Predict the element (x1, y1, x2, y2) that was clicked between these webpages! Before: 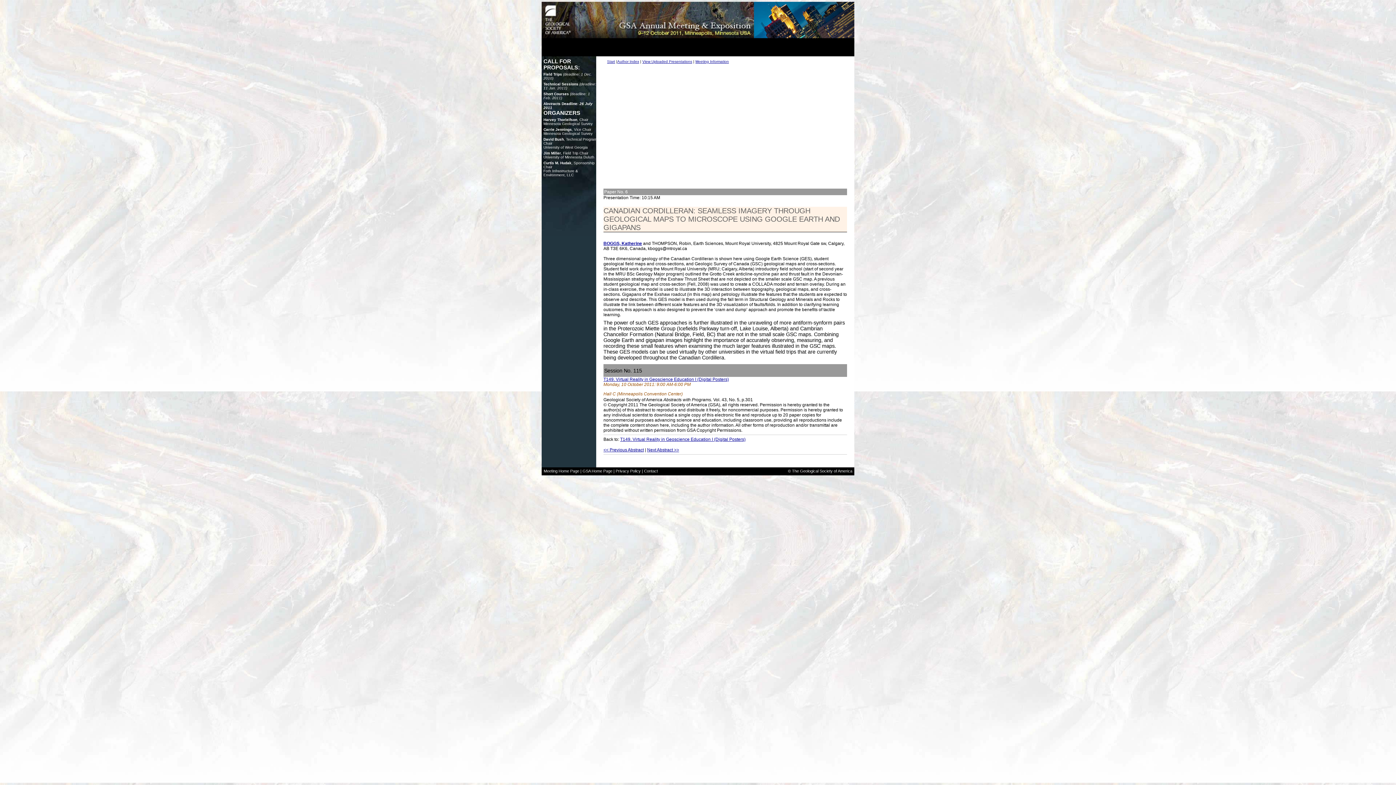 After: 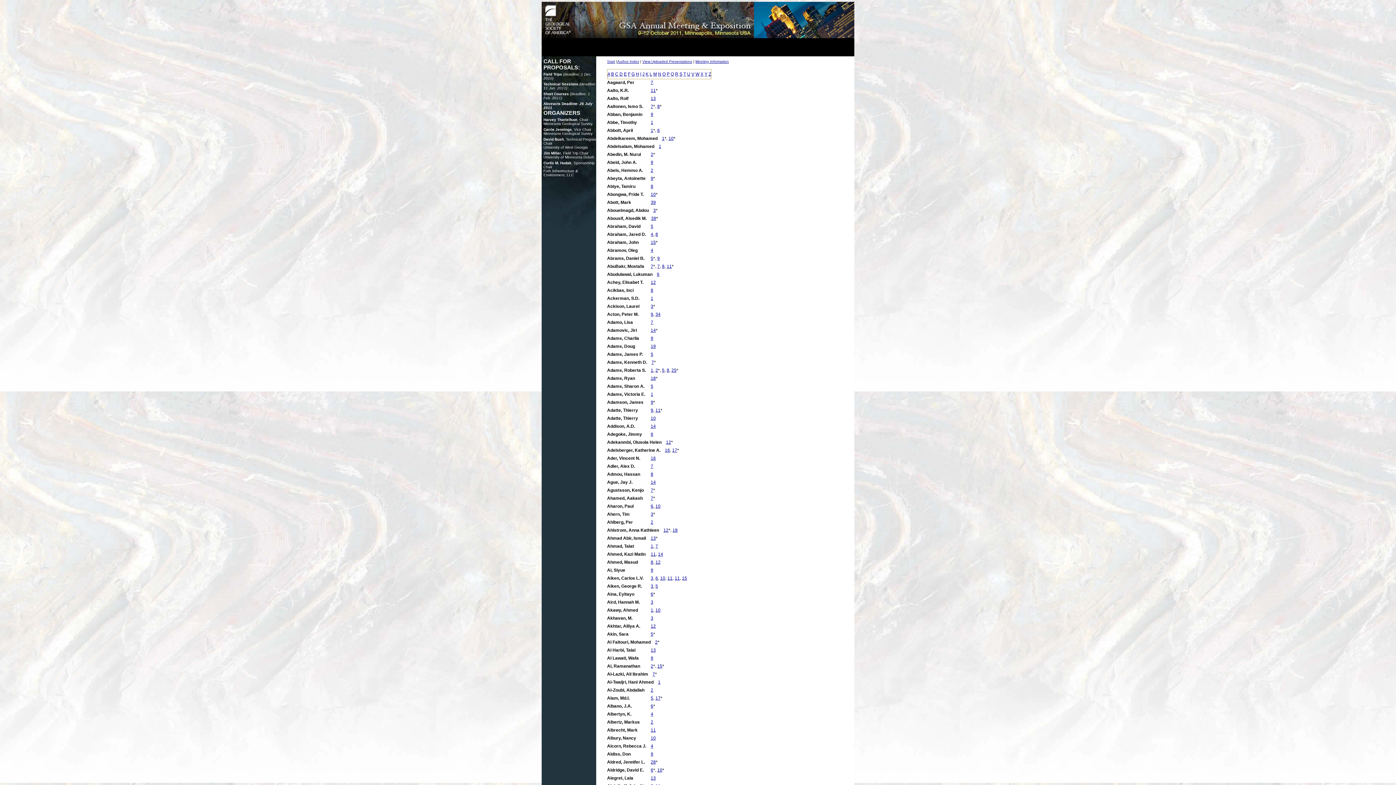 Action: label: Author Index bbox: (617, 59, 639, 63)